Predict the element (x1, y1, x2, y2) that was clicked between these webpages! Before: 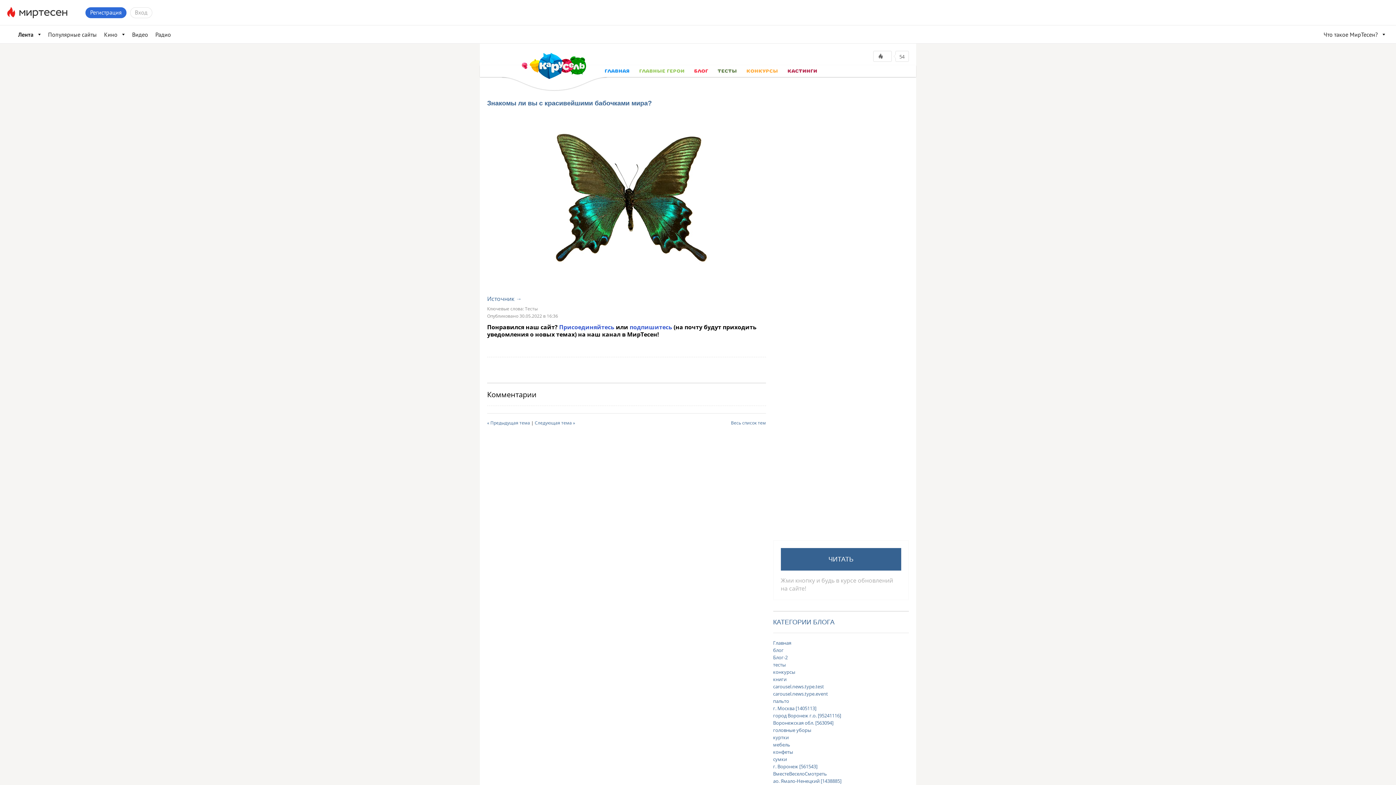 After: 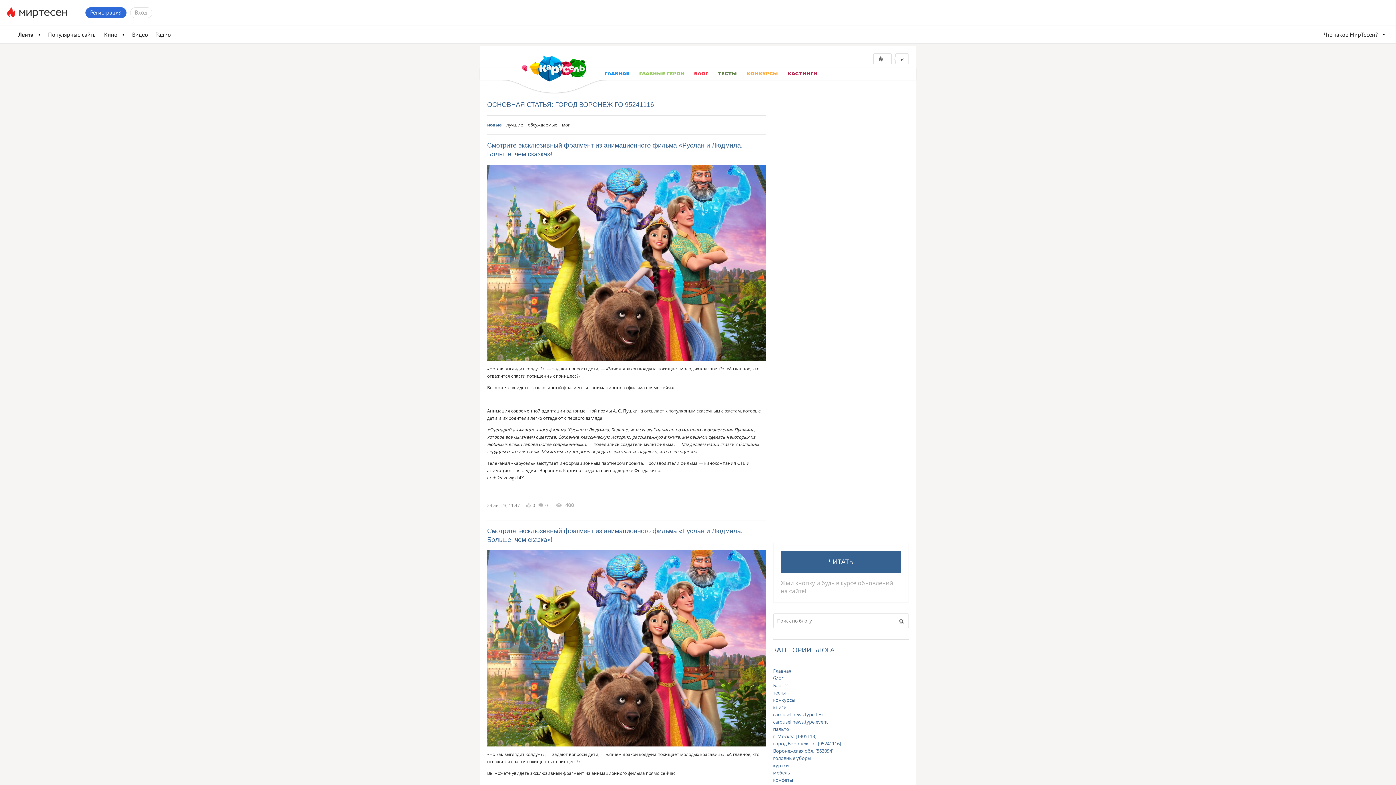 Action: bbox: (773, 712, 909, 719) label: город Воронеж г.о. [95241116]